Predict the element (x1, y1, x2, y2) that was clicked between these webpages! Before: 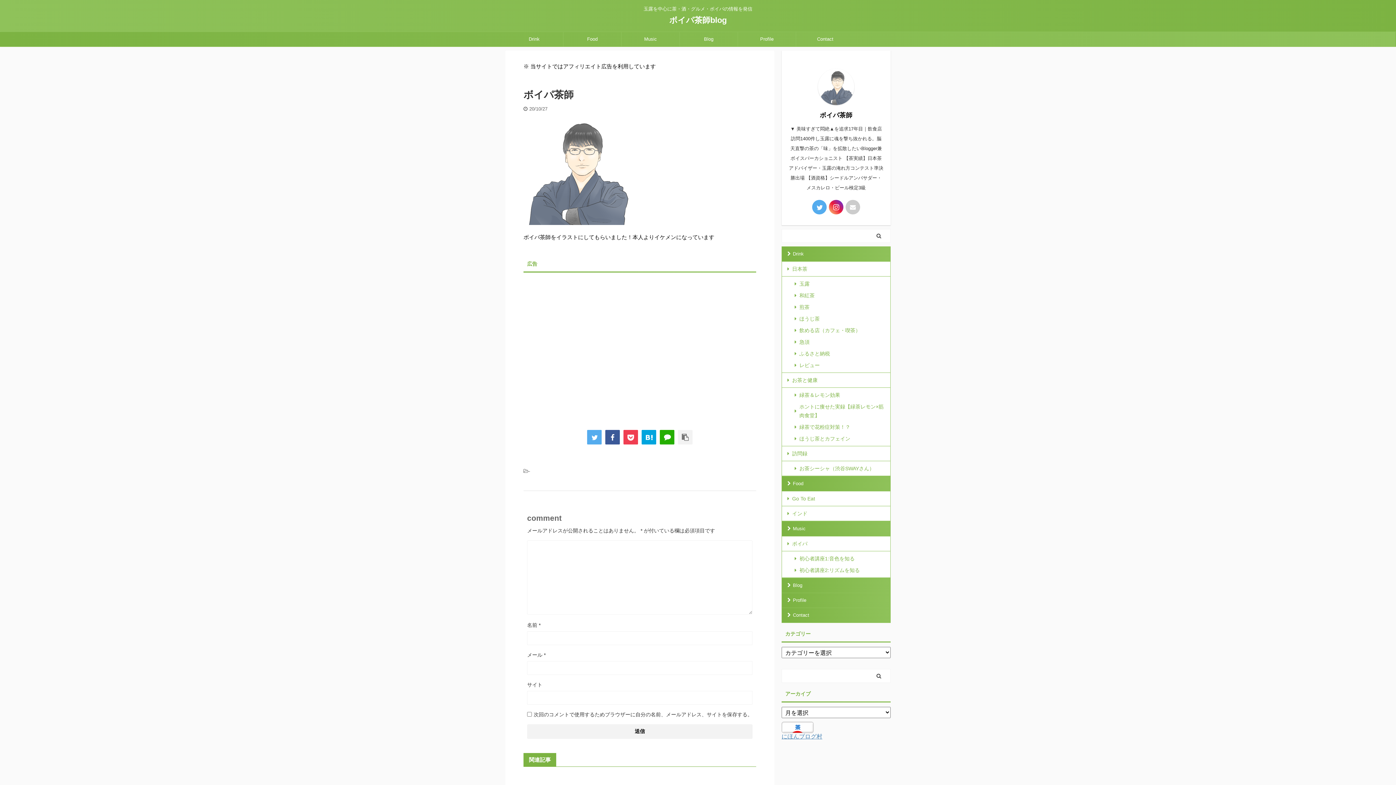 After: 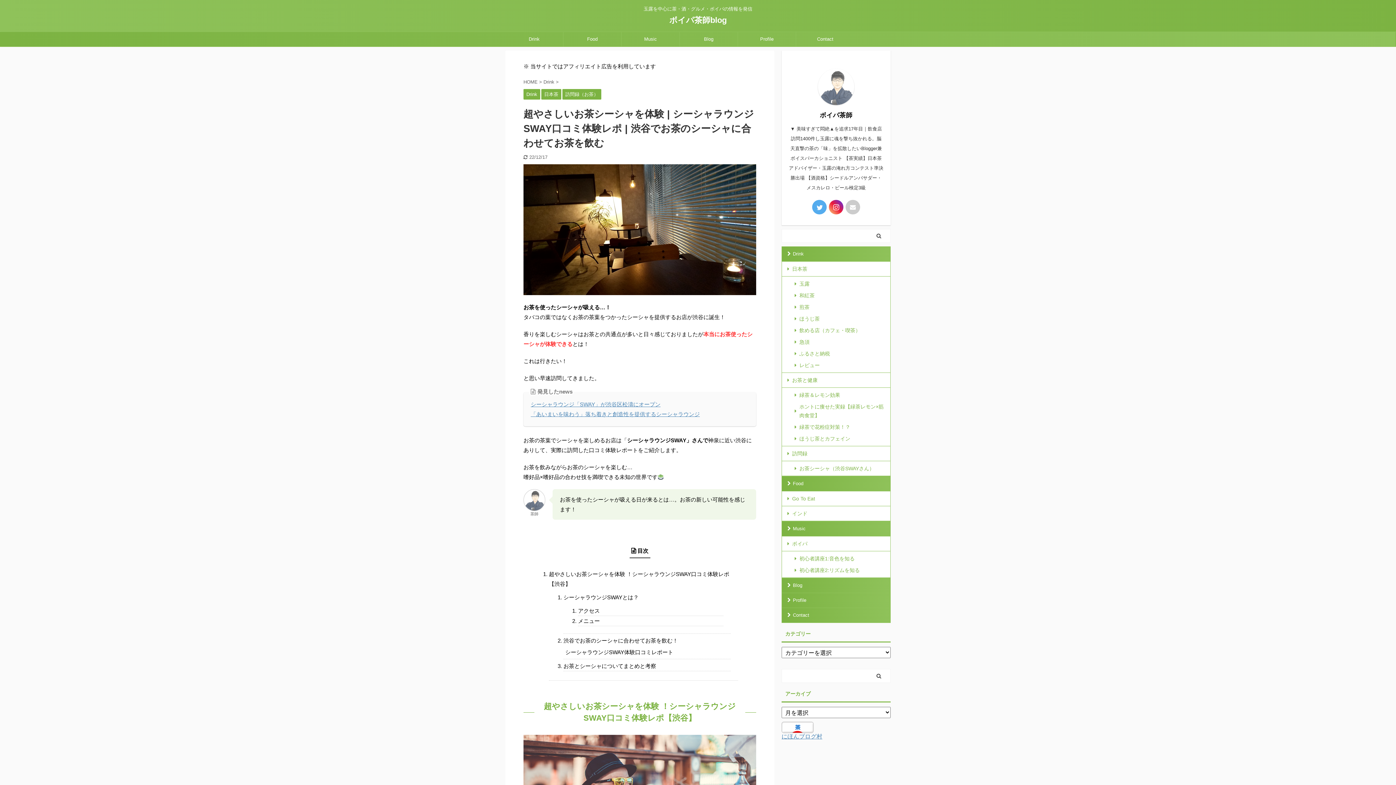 Action: label: お茶シーシャ（渋谷SWAYさん） bbox: (787, 461, 890, 473)